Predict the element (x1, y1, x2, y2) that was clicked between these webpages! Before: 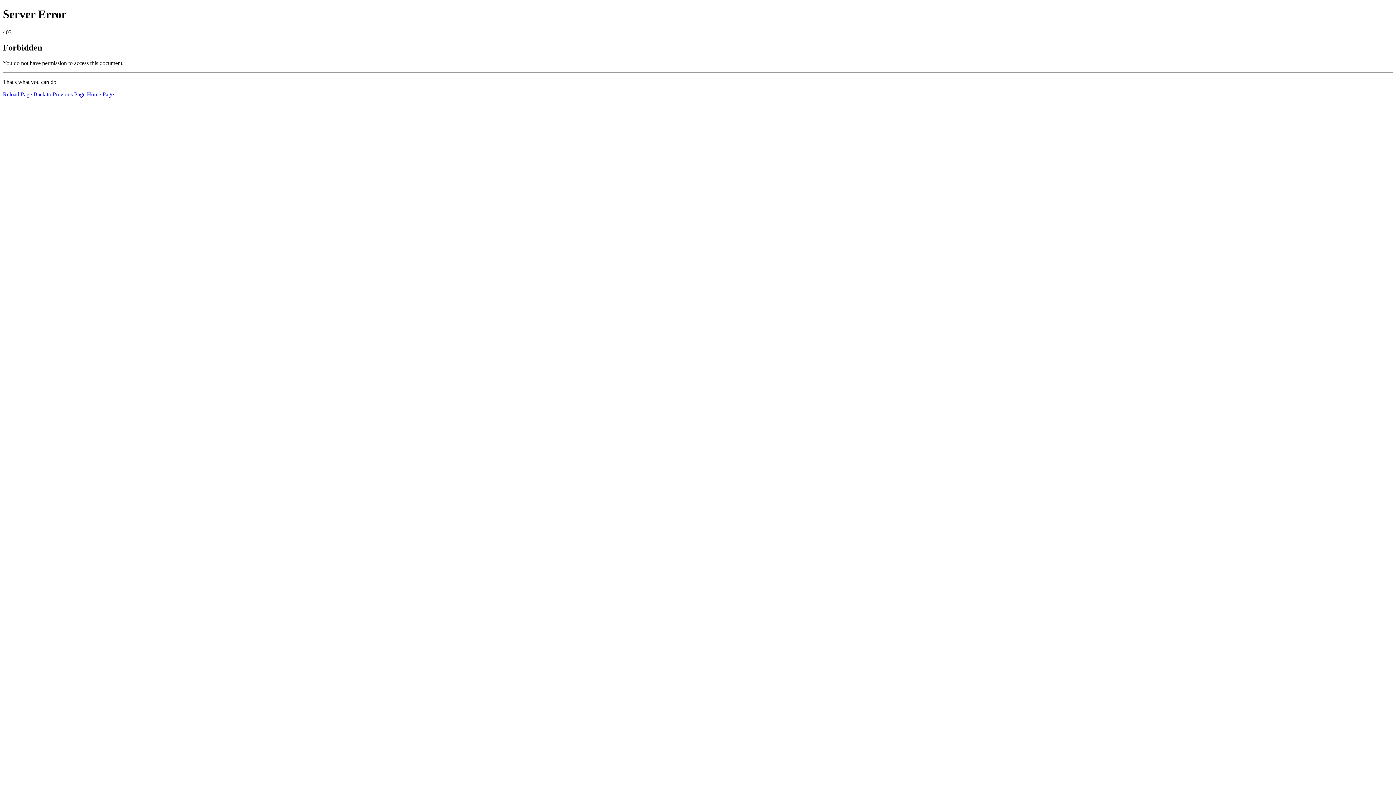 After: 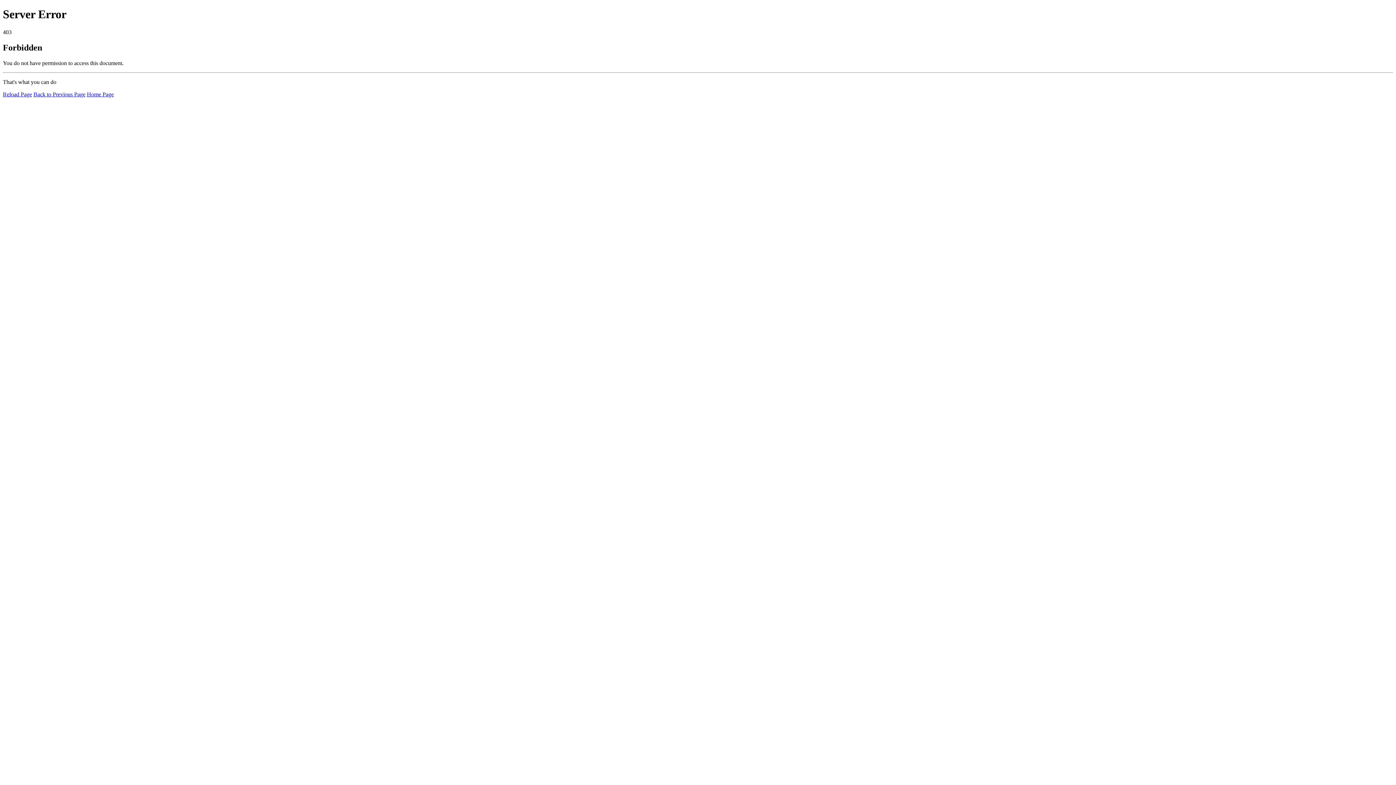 Action: bbox: (2, 91, 32, 97) label: Reload Page